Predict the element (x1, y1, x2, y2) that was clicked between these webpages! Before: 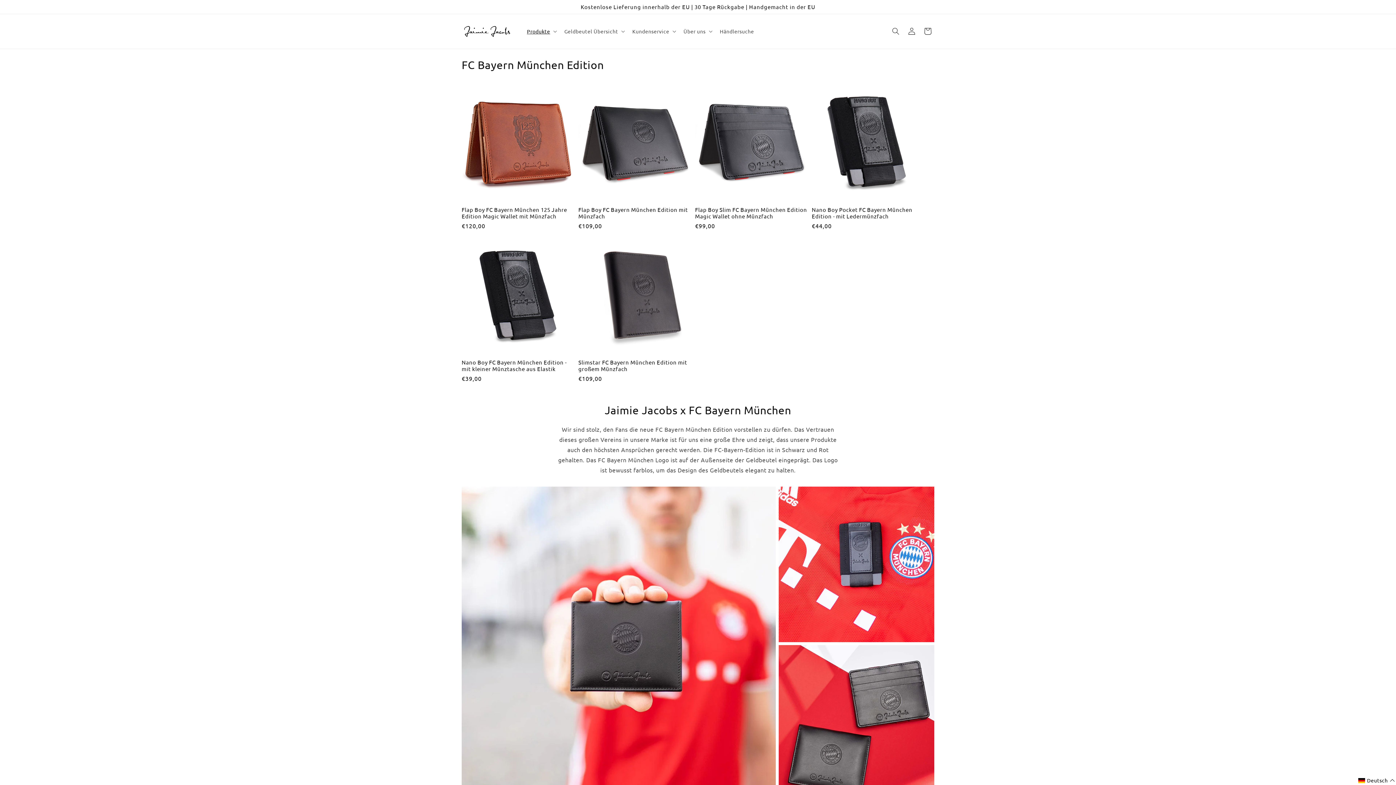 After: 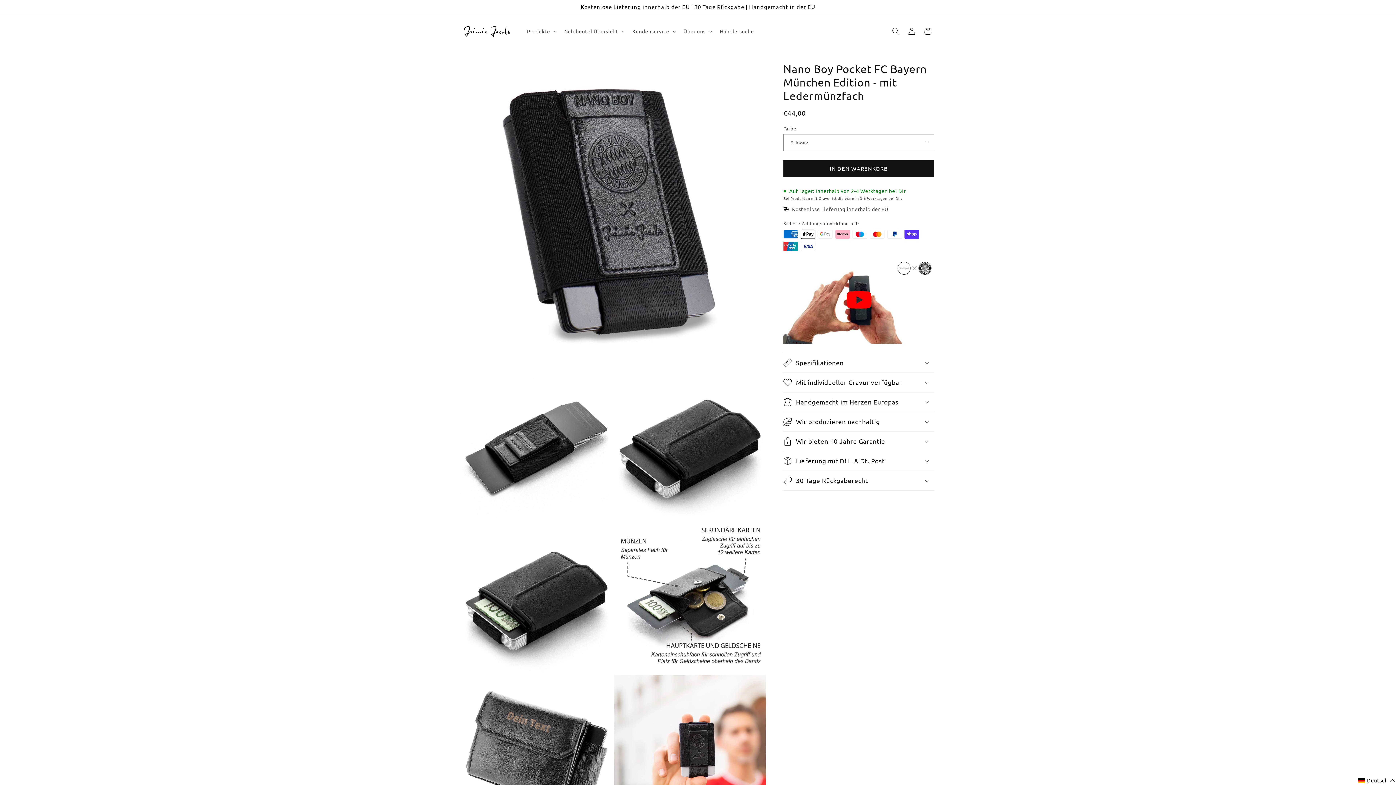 Action: label: Nano Boy Pocket FC Bayern München Edition - mit Ledermünzfach bbox: (812, 206, 925, 219)